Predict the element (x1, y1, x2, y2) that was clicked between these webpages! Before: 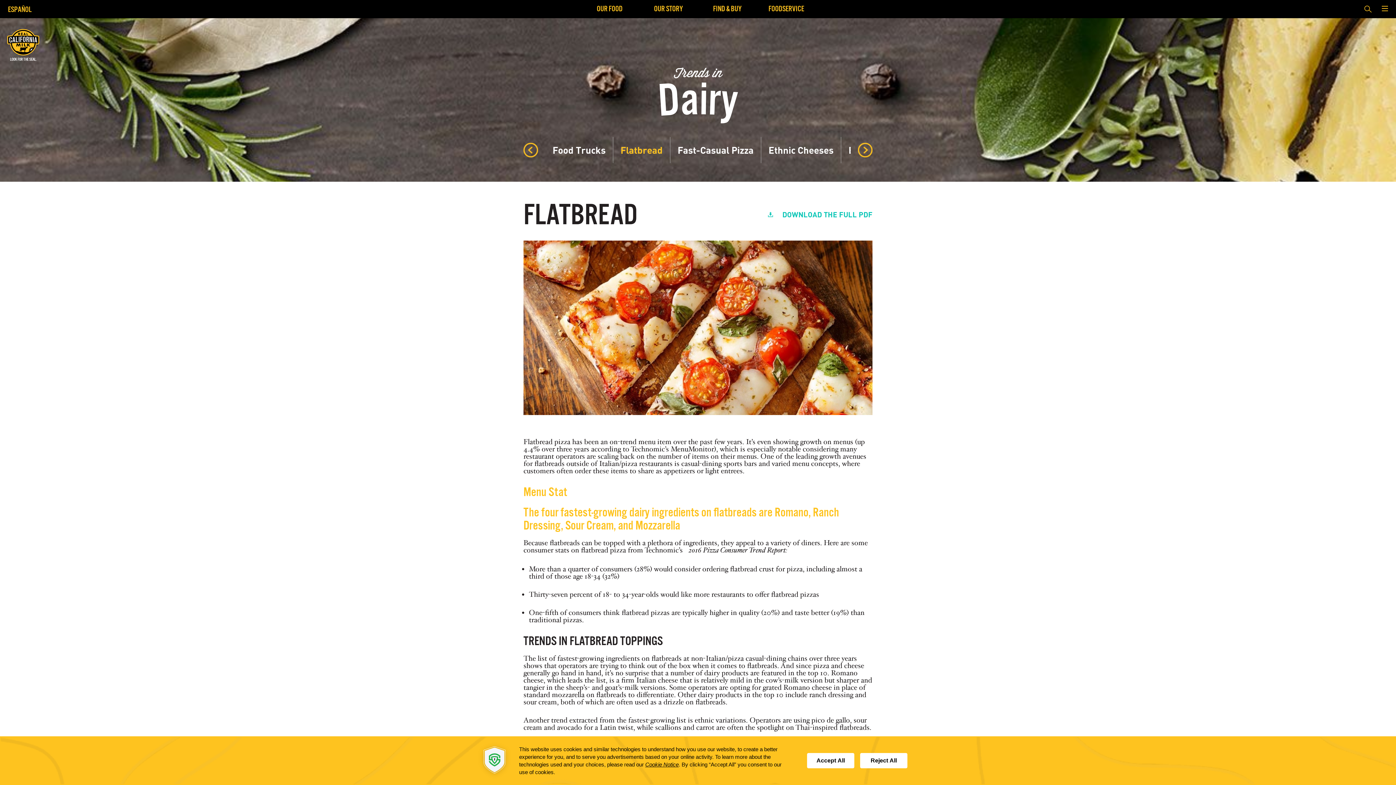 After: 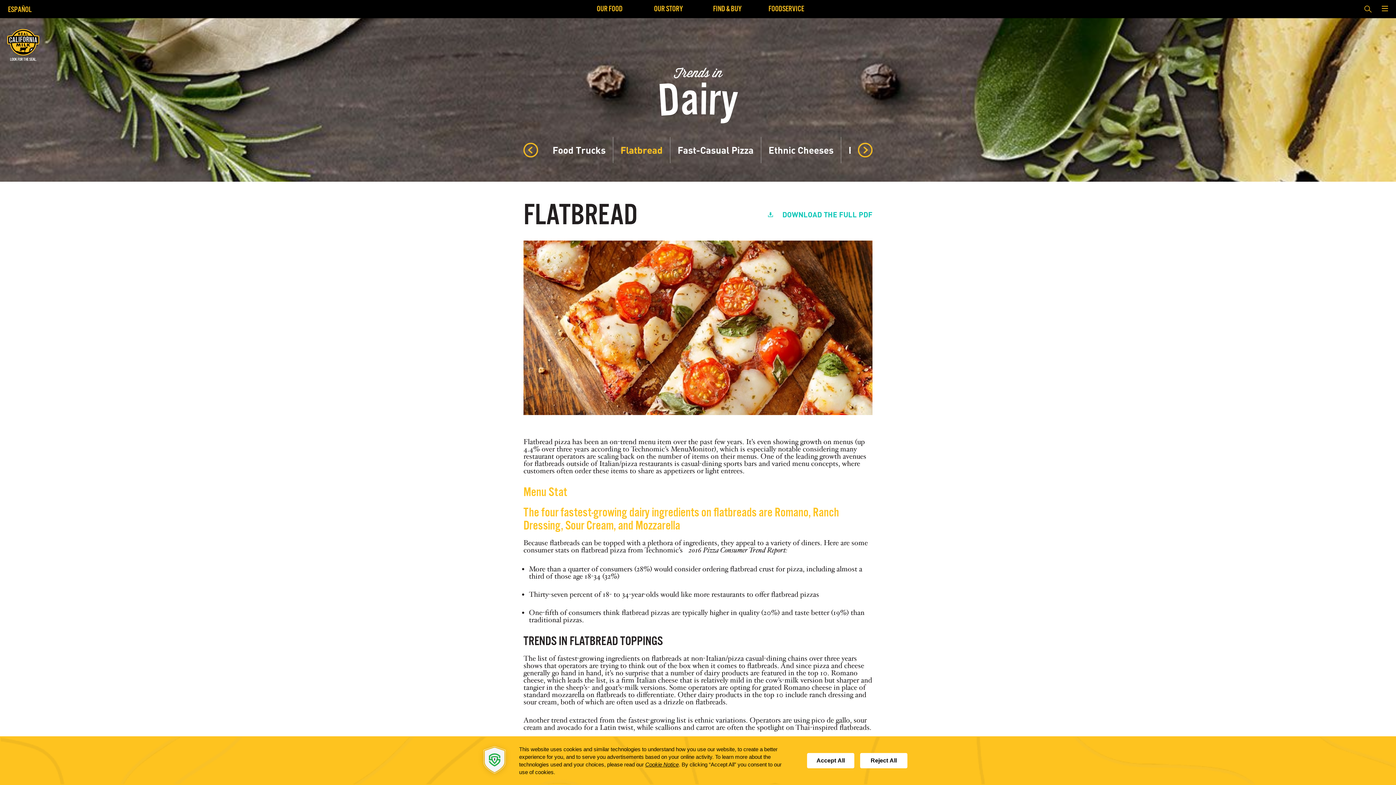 Action: label: Flatbread bbox: (620, 144, 662, 155)